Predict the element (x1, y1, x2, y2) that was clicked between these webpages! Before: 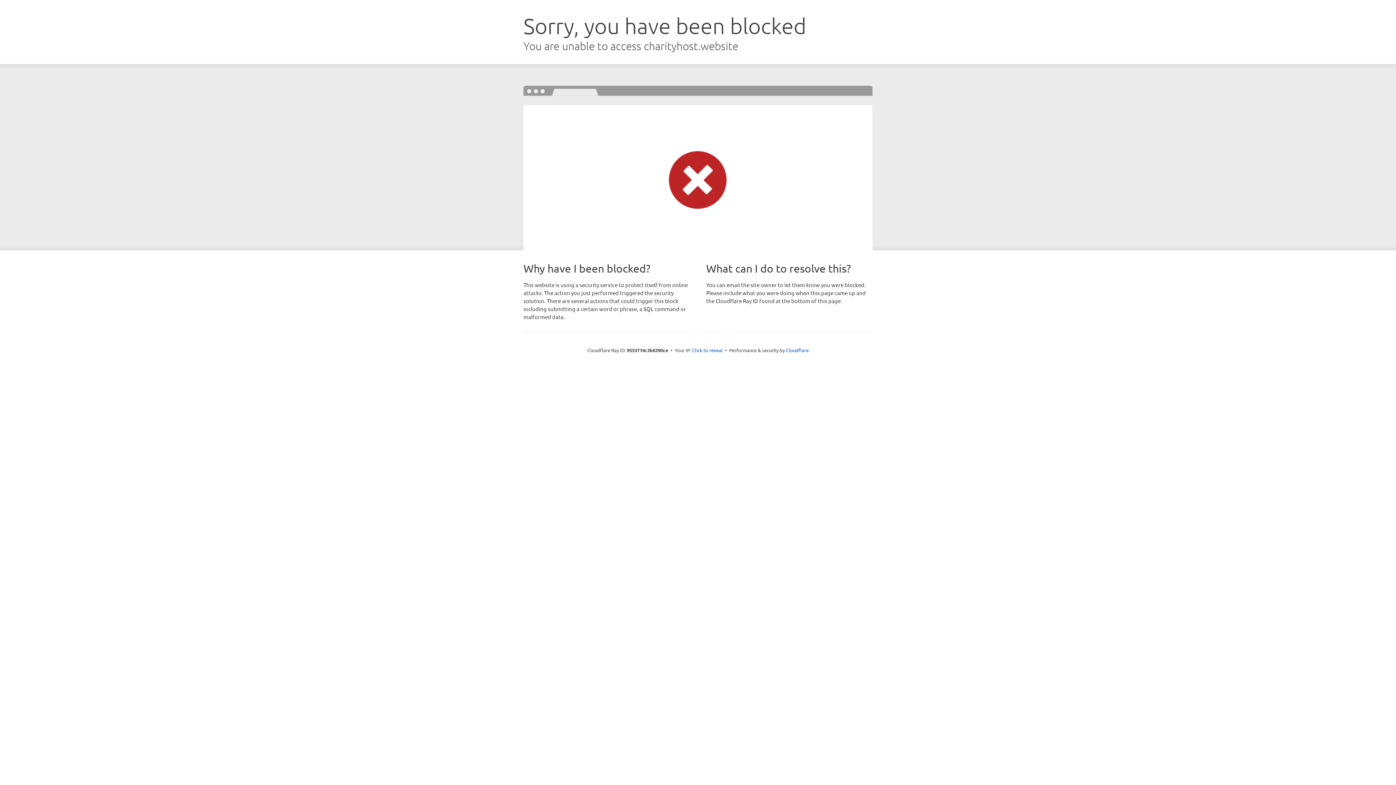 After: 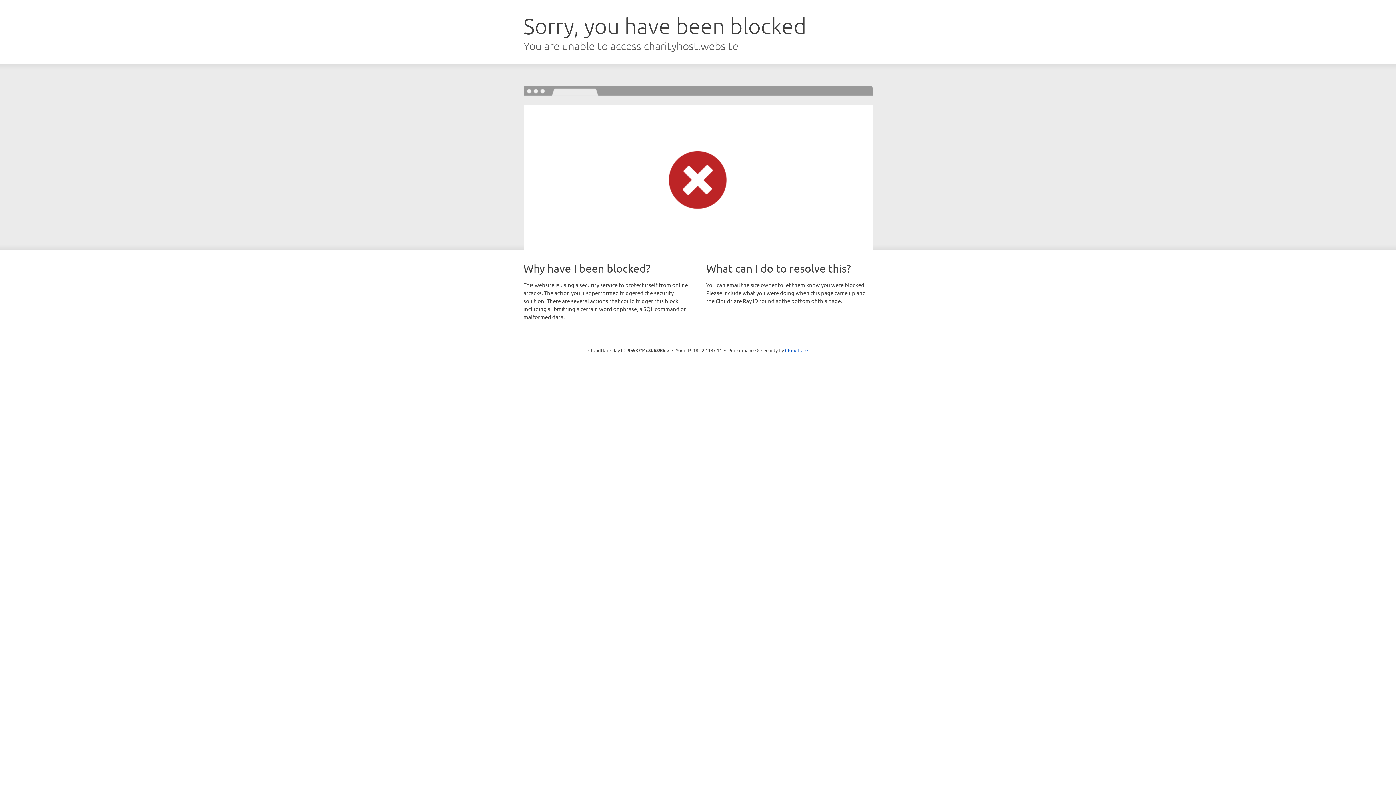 Action: bbox: (692, 346, 722, 353) label: Click to reveal